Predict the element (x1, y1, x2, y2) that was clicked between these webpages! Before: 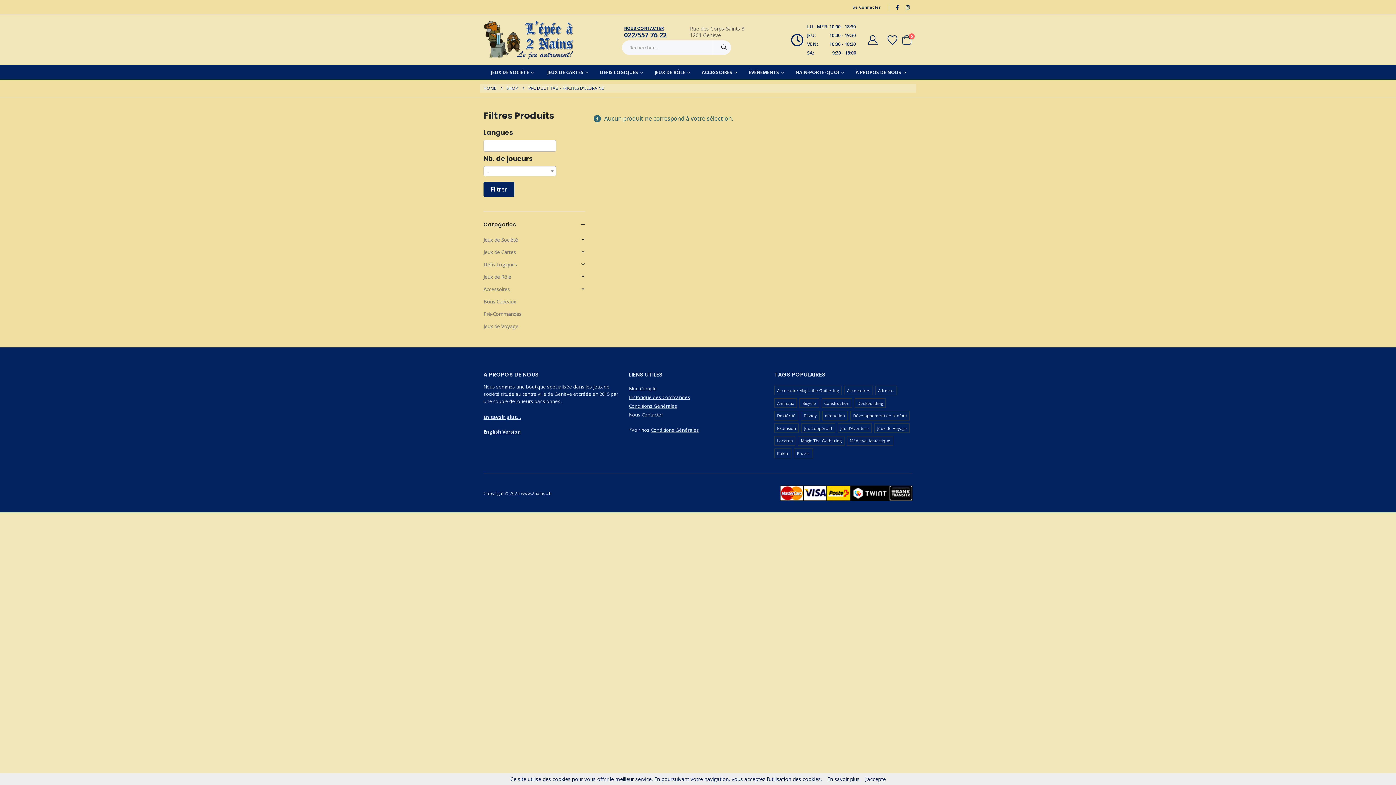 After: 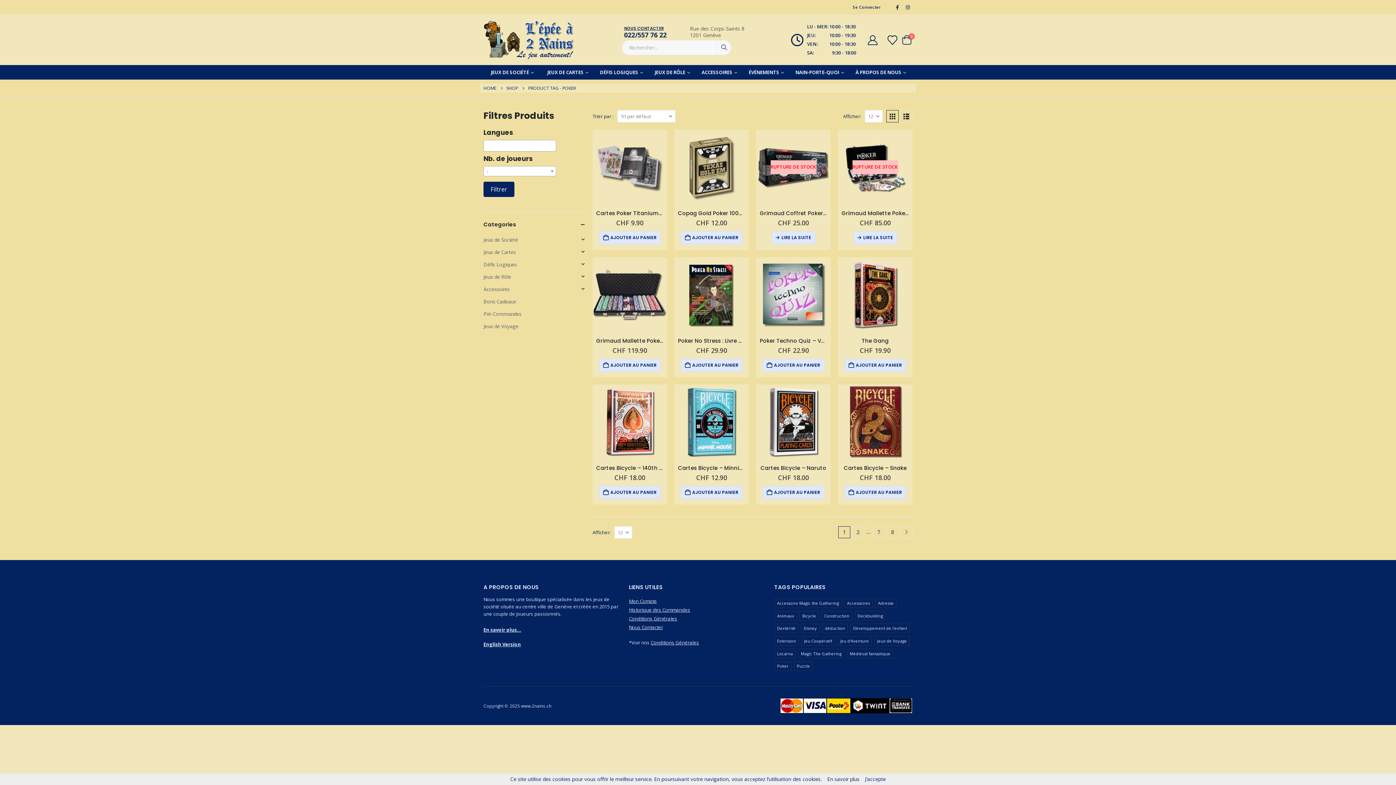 Action: label: Poker (94 produit) bbox: (774, 448, 791, 458)